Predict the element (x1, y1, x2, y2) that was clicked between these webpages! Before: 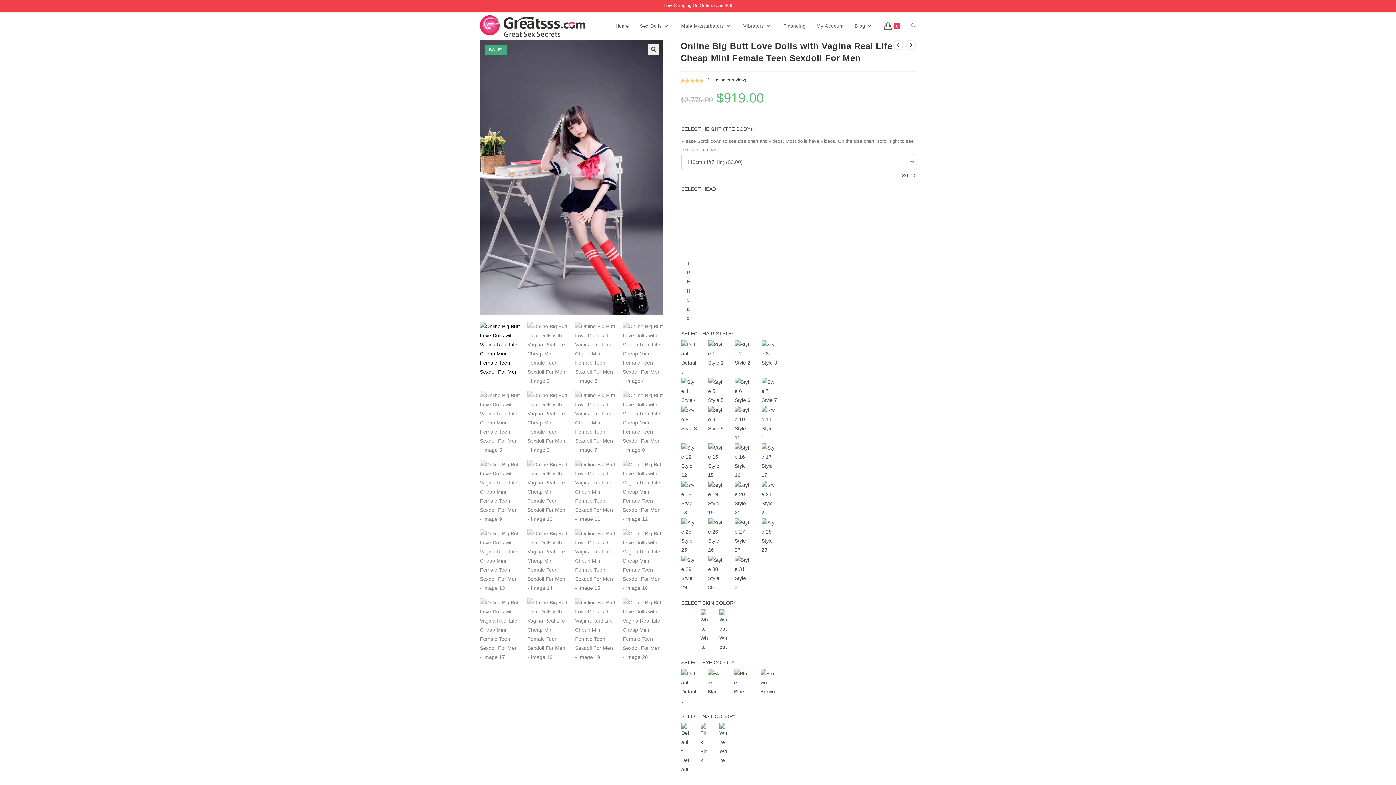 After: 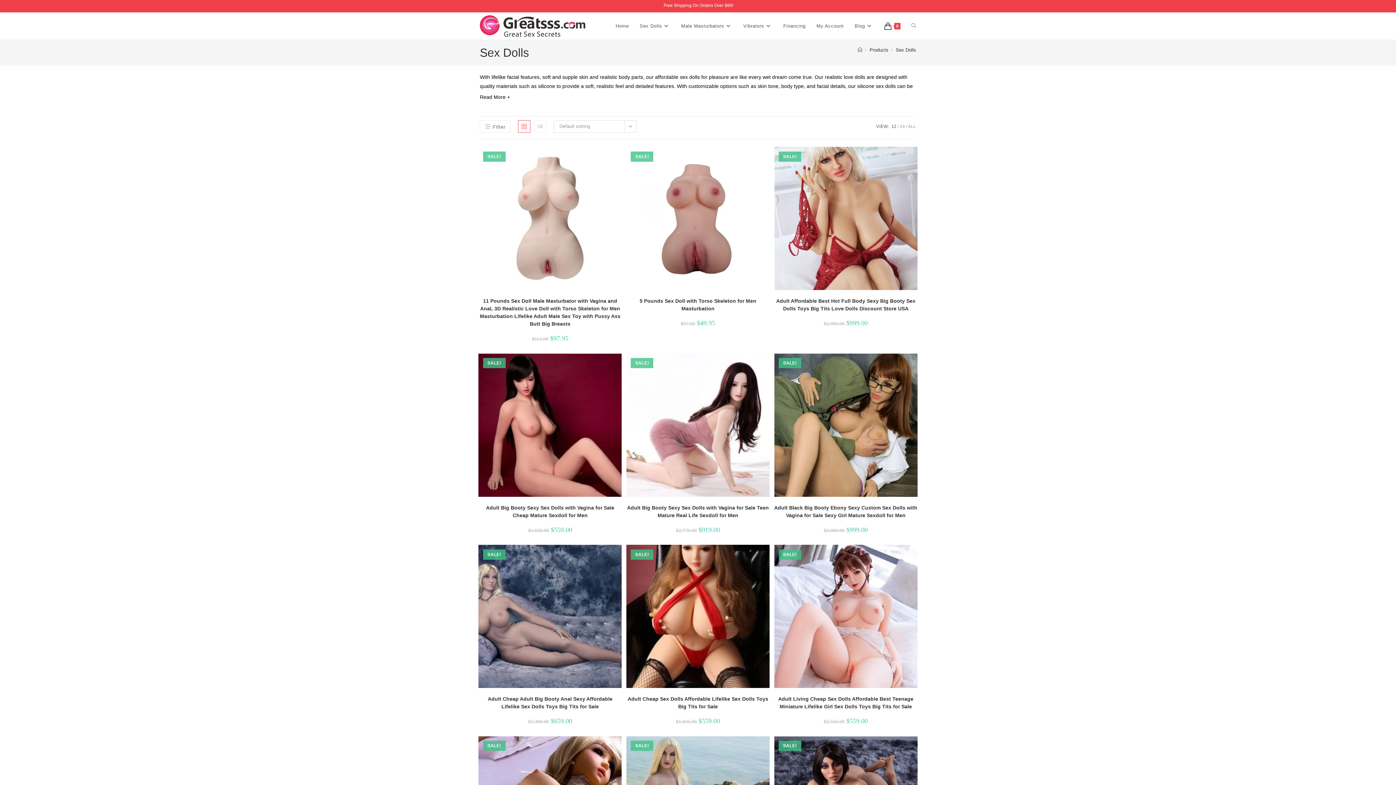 Action: bbox: (634, 12, 675, 39) label: Sex Dolls